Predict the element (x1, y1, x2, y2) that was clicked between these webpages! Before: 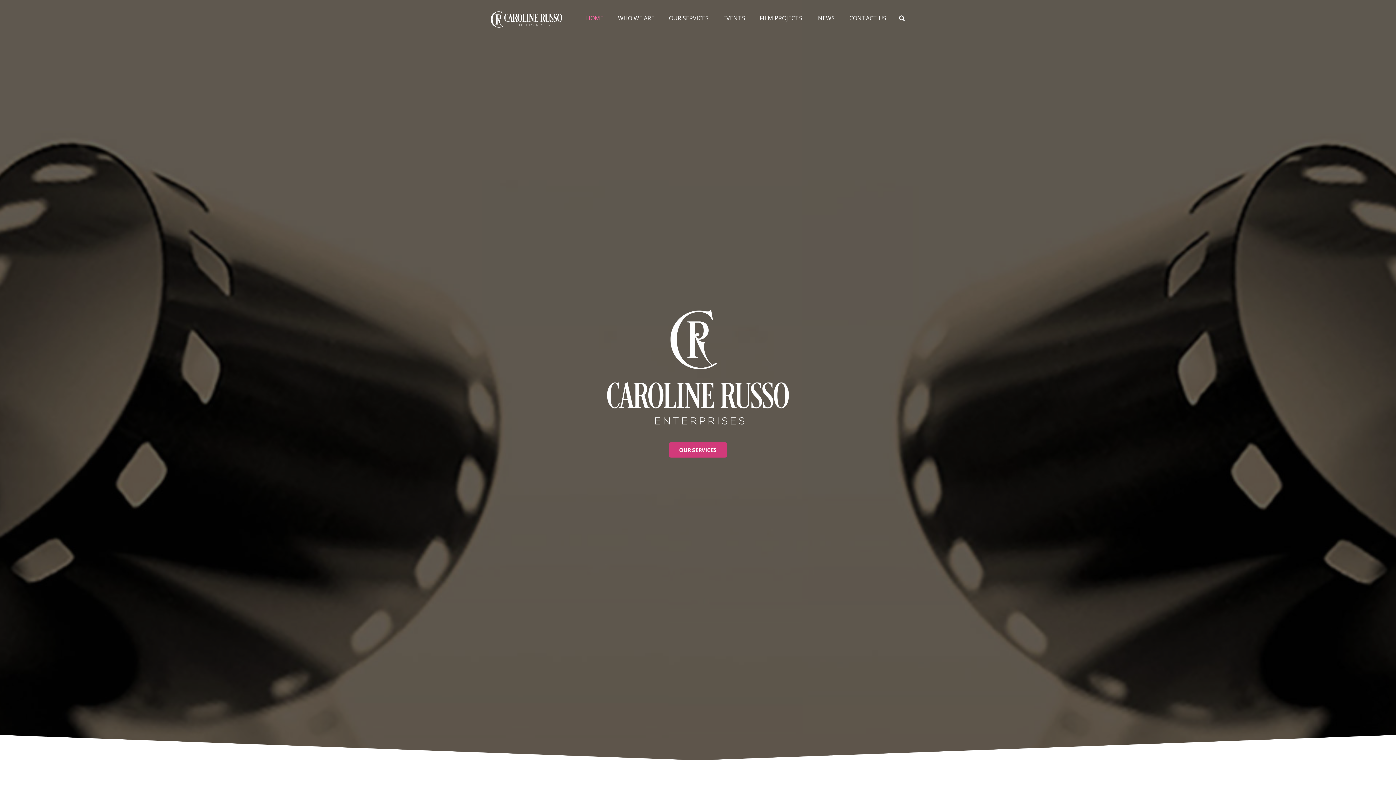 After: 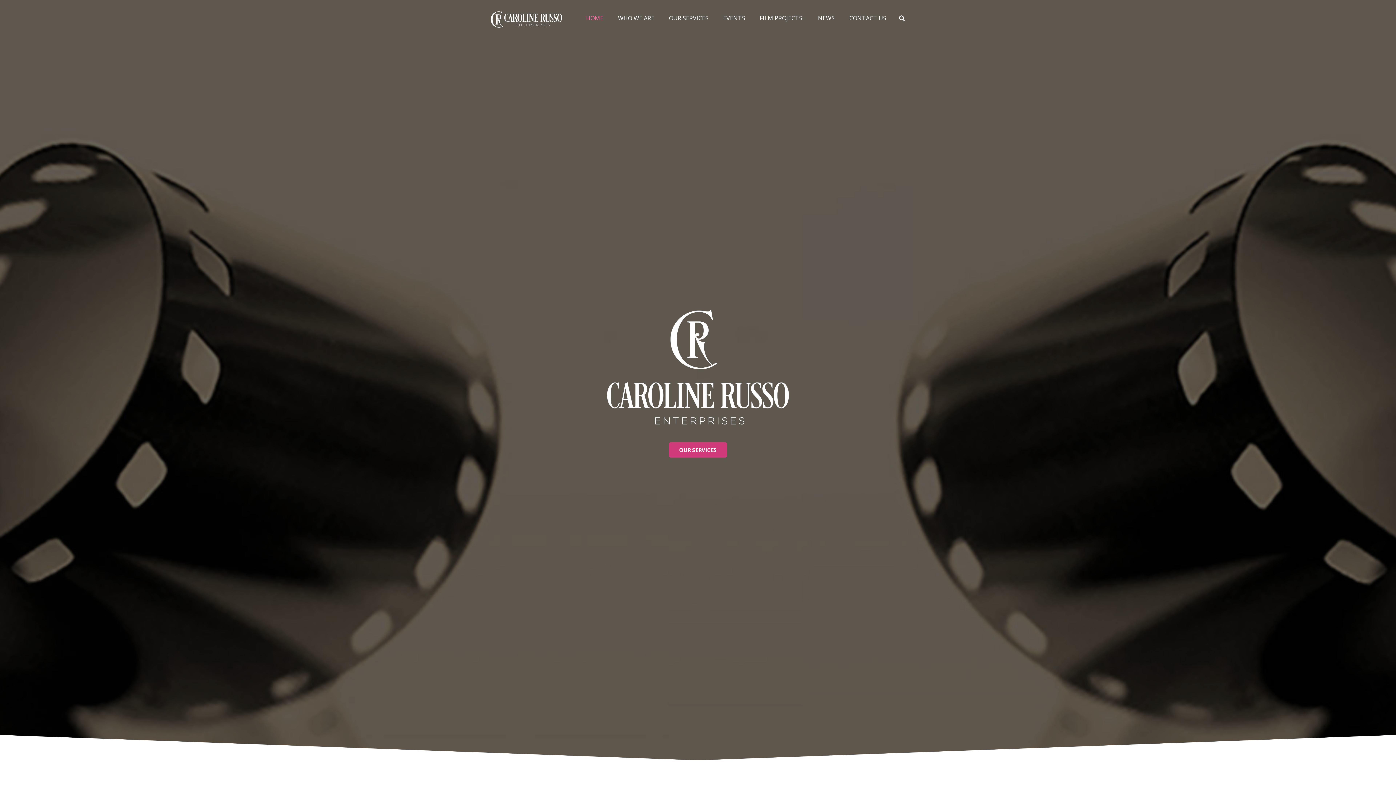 Action: label: HOME bbox: (578, 9, 610, 27)